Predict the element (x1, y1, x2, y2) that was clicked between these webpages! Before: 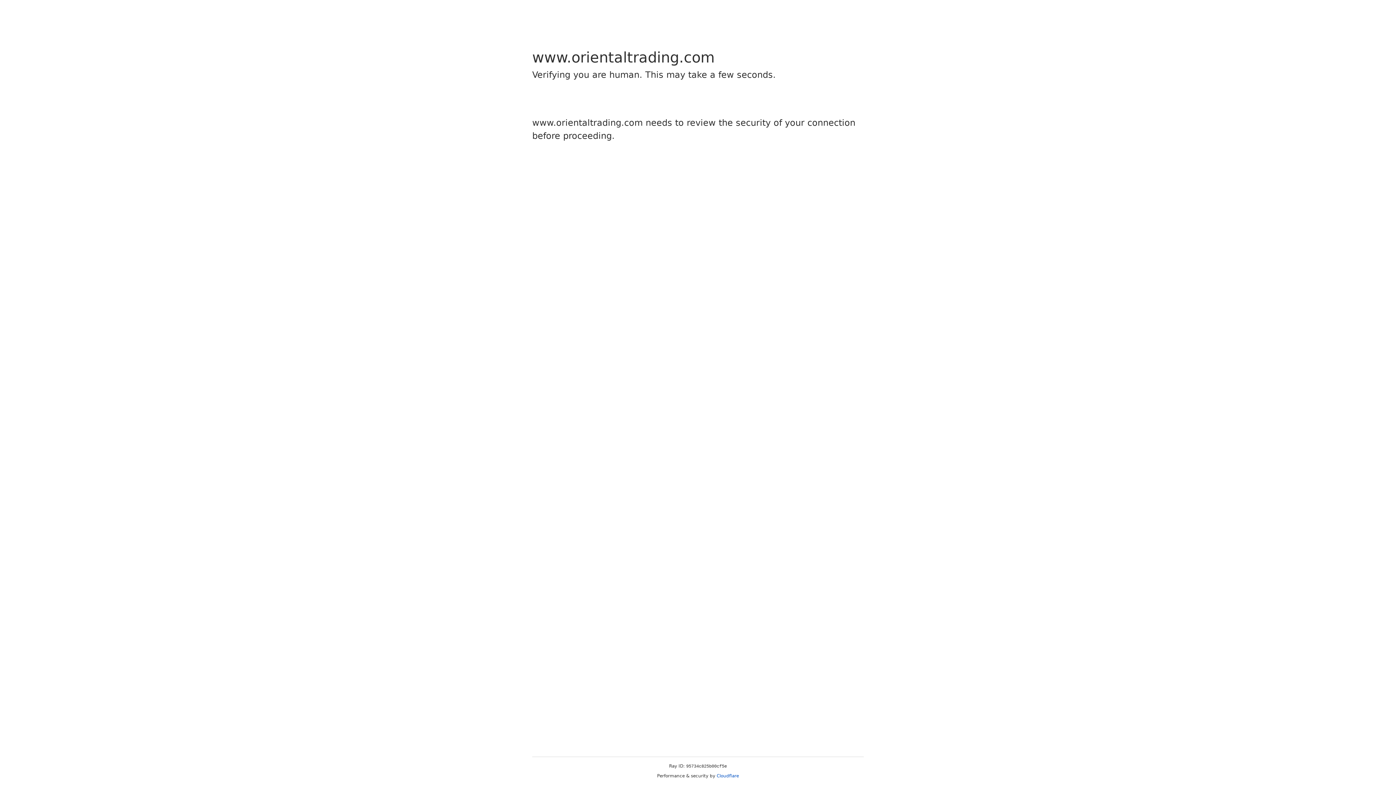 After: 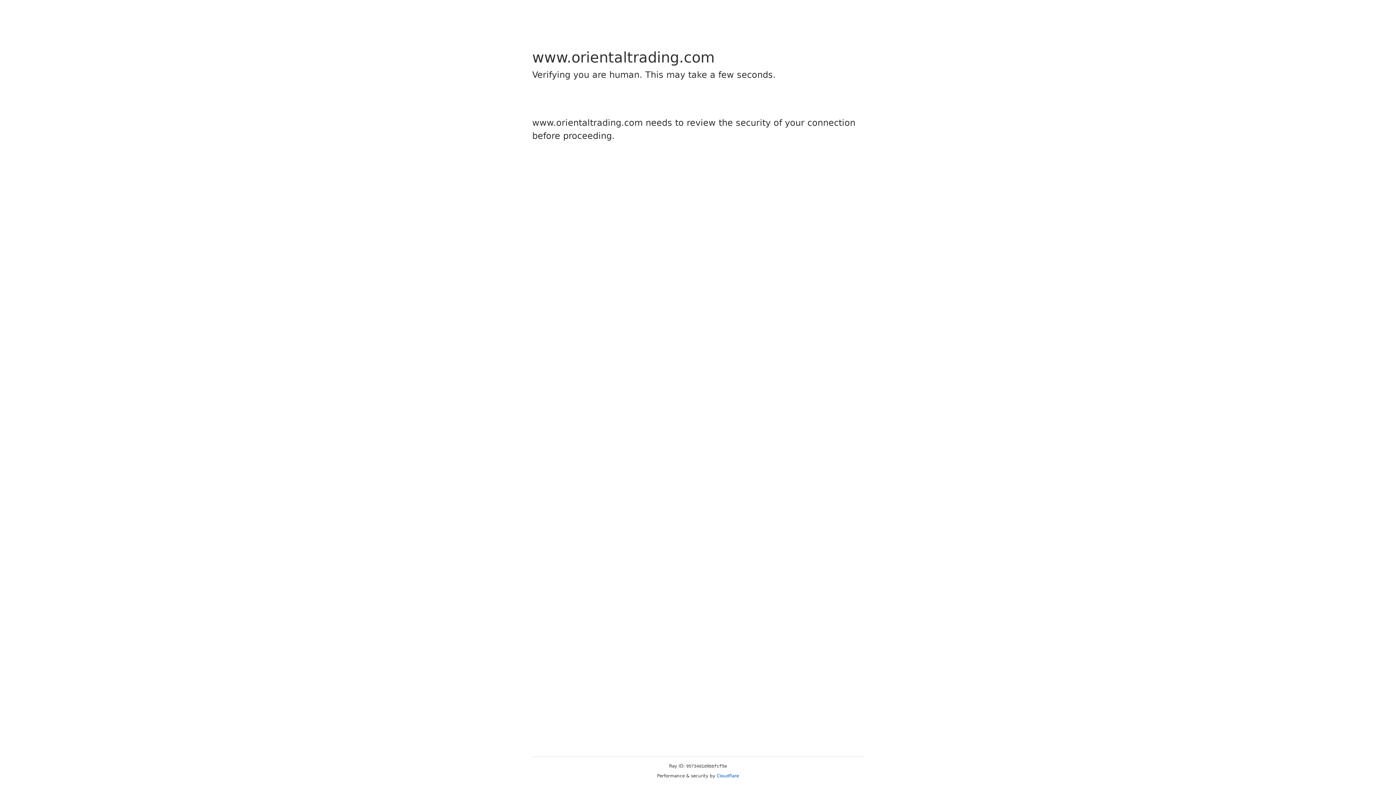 Action: label: Cloudflare bbox: (716, 773, 739, 778)